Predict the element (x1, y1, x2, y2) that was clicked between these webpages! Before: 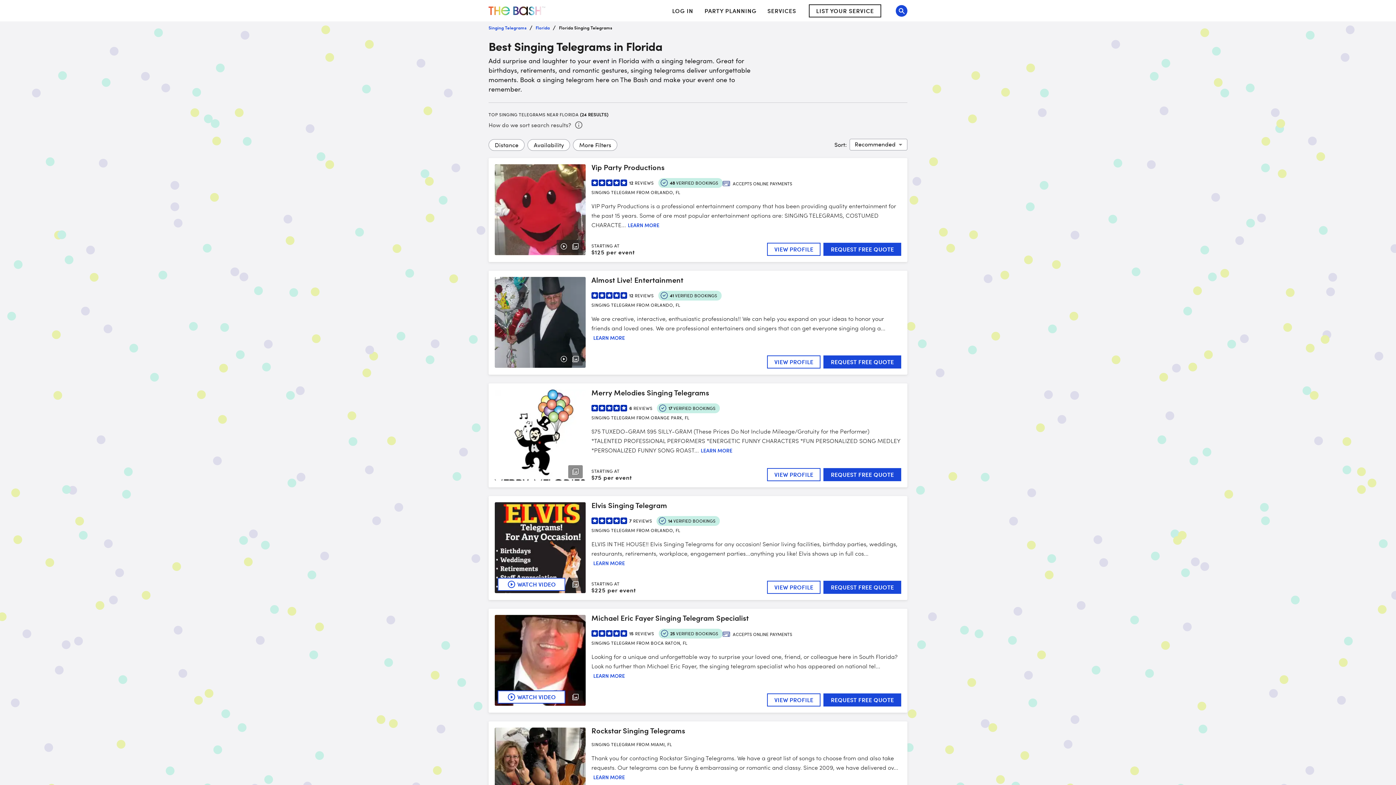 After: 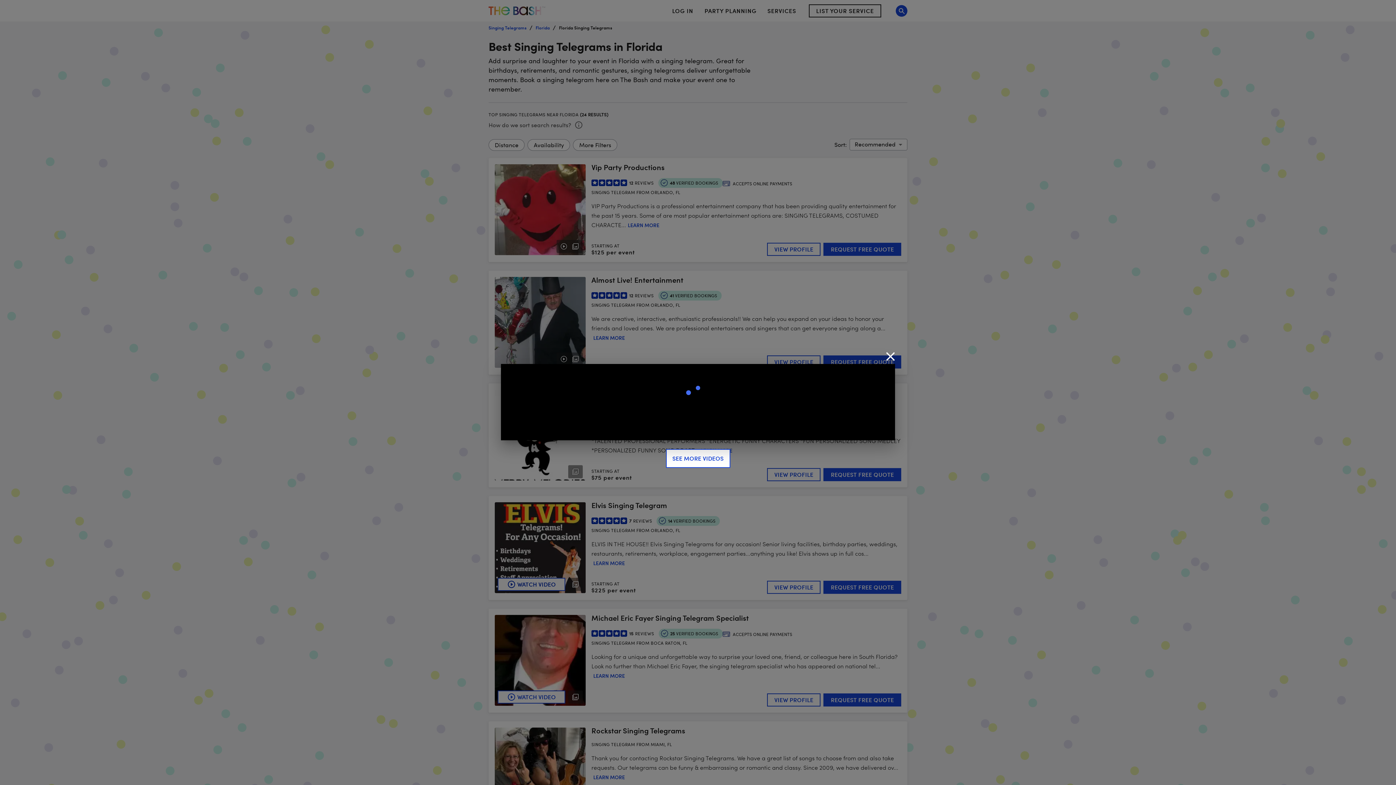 Action: bbox: (497, 578, 565, 591) label: WATCH VIDEO